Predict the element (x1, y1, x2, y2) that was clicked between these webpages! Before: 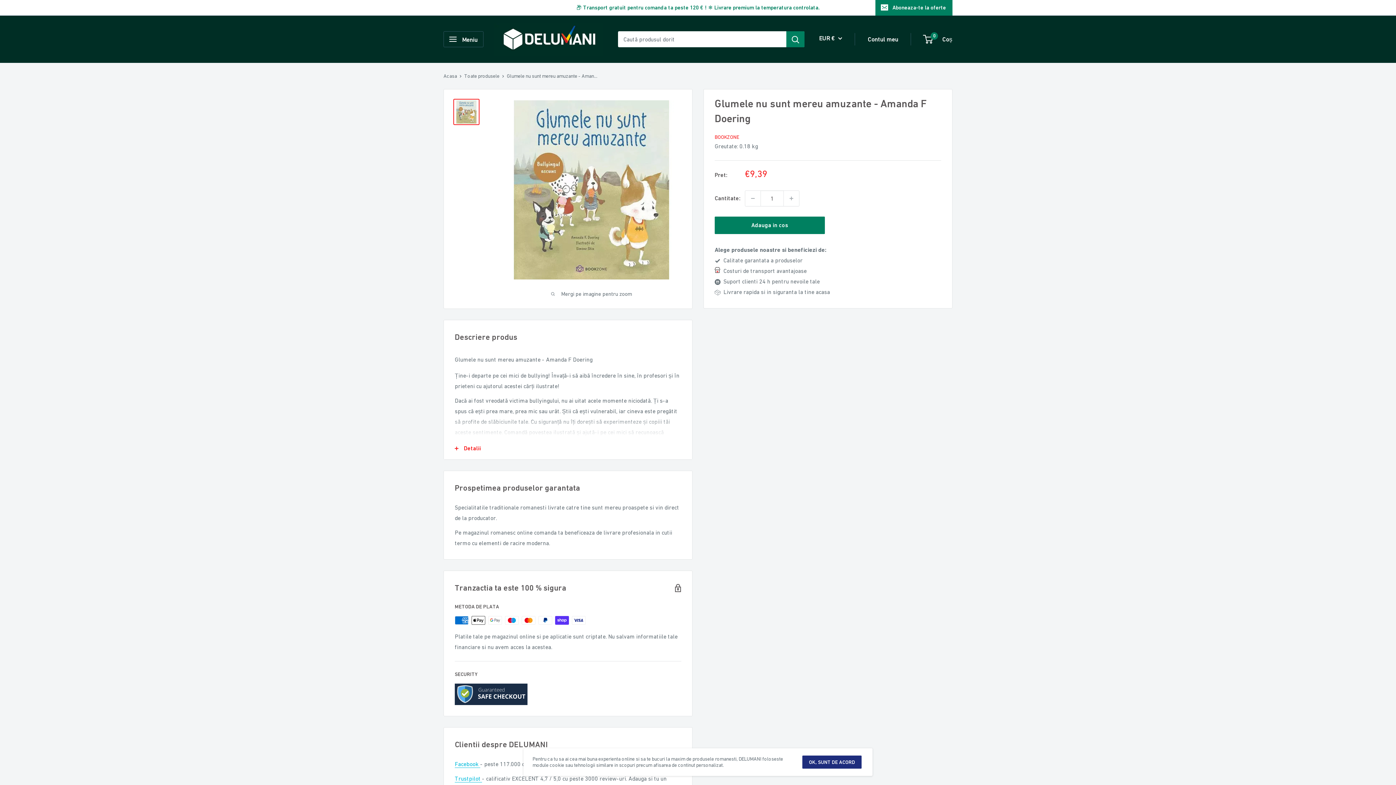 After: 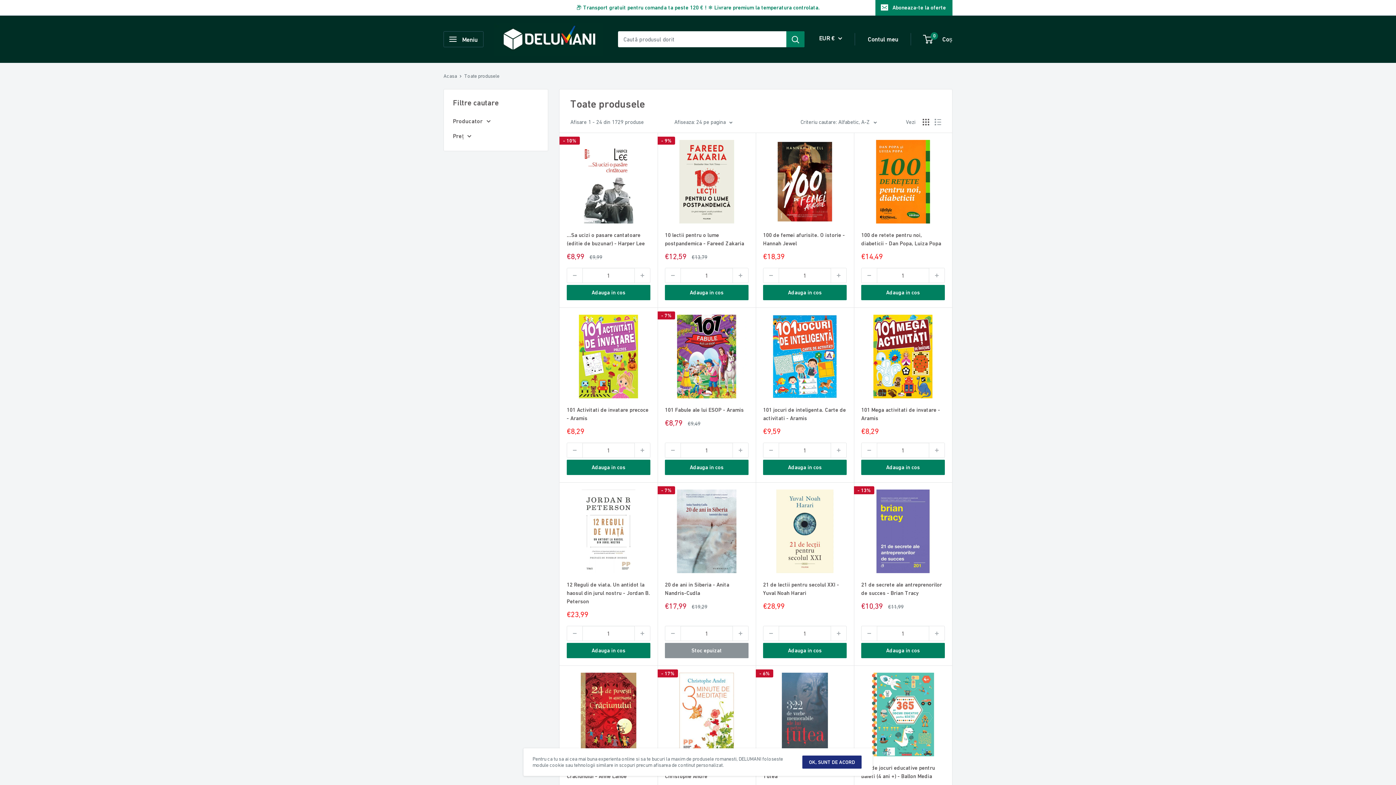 Action: label: Toate produsele bbox: (464, 73, 499, 78)